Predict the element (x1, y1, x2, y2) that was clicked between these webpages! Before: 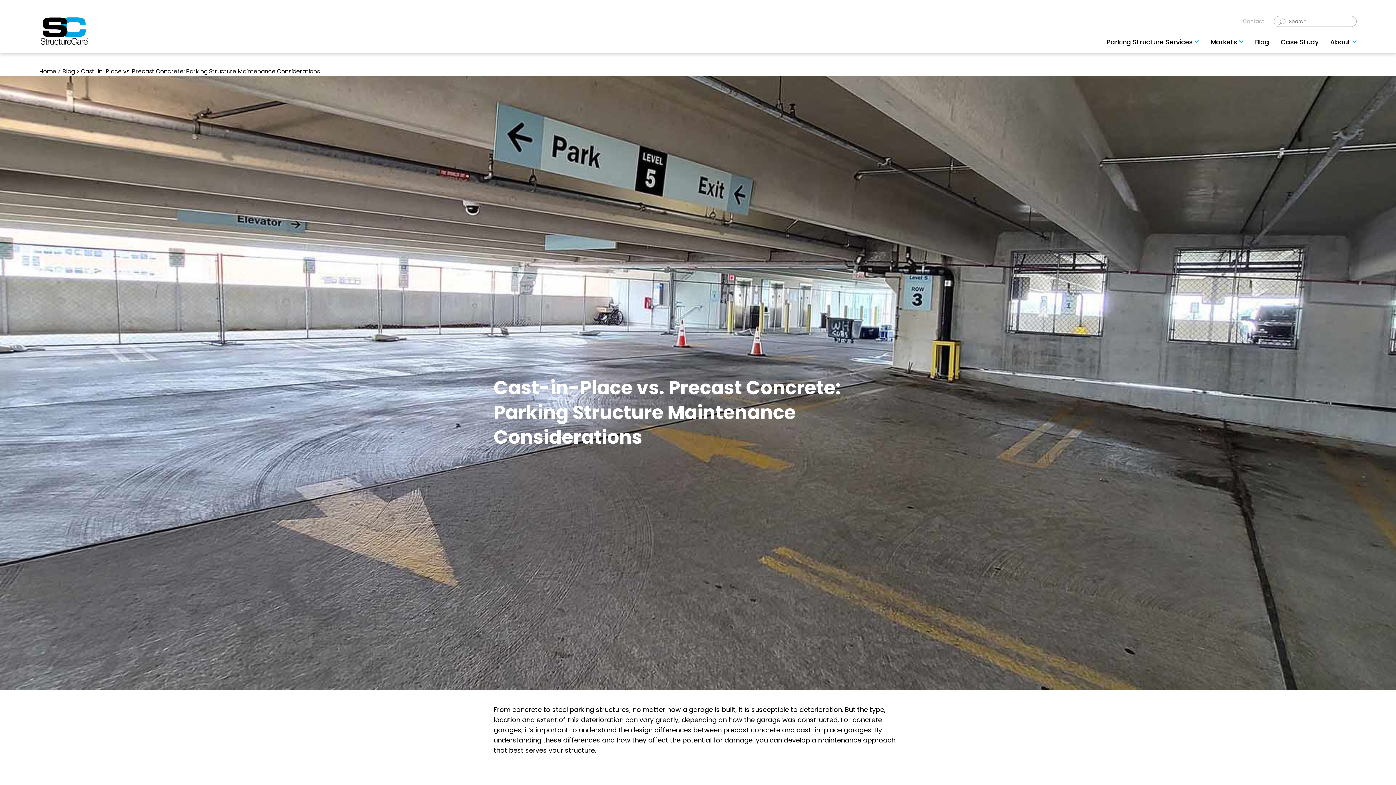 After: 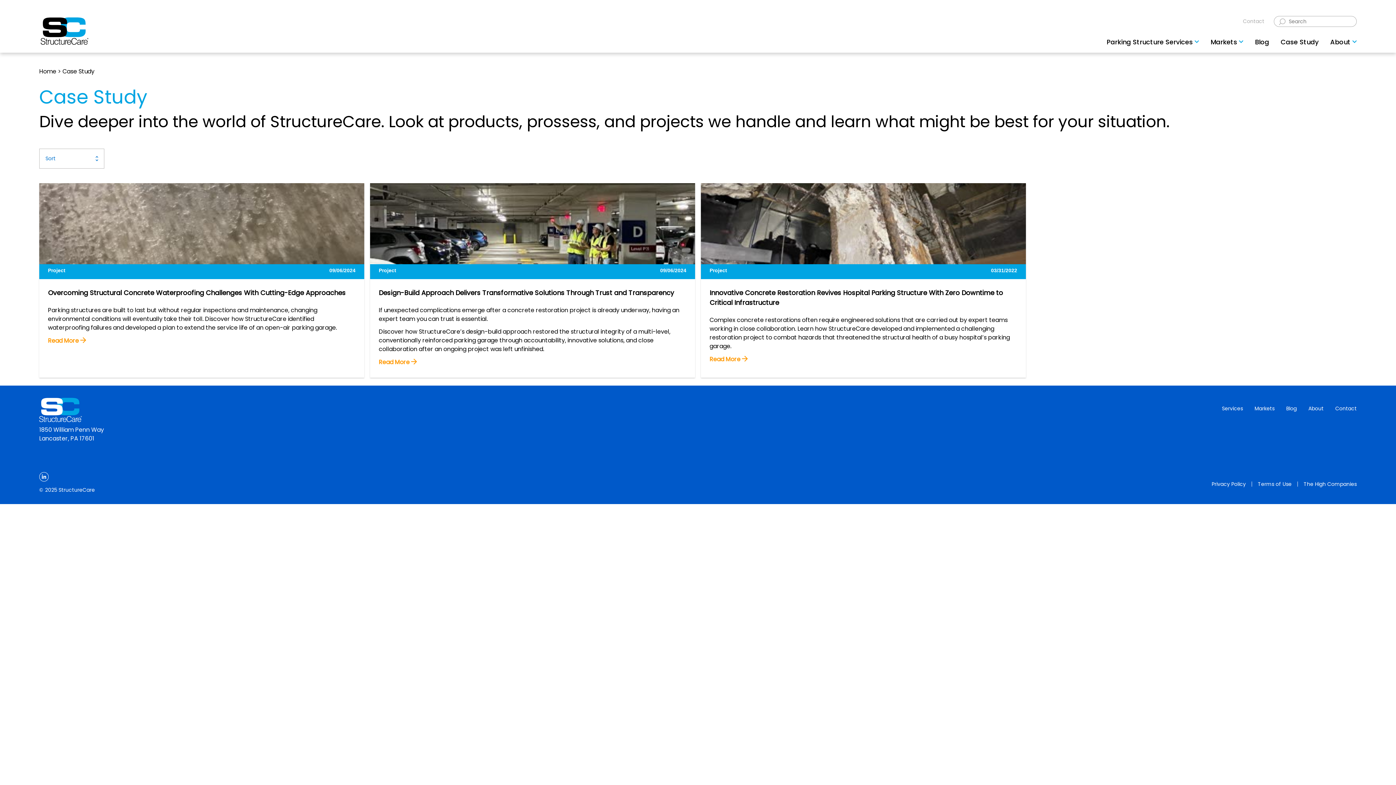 Action: bbox: (1281, 37, 1318, 52) label: Case Study